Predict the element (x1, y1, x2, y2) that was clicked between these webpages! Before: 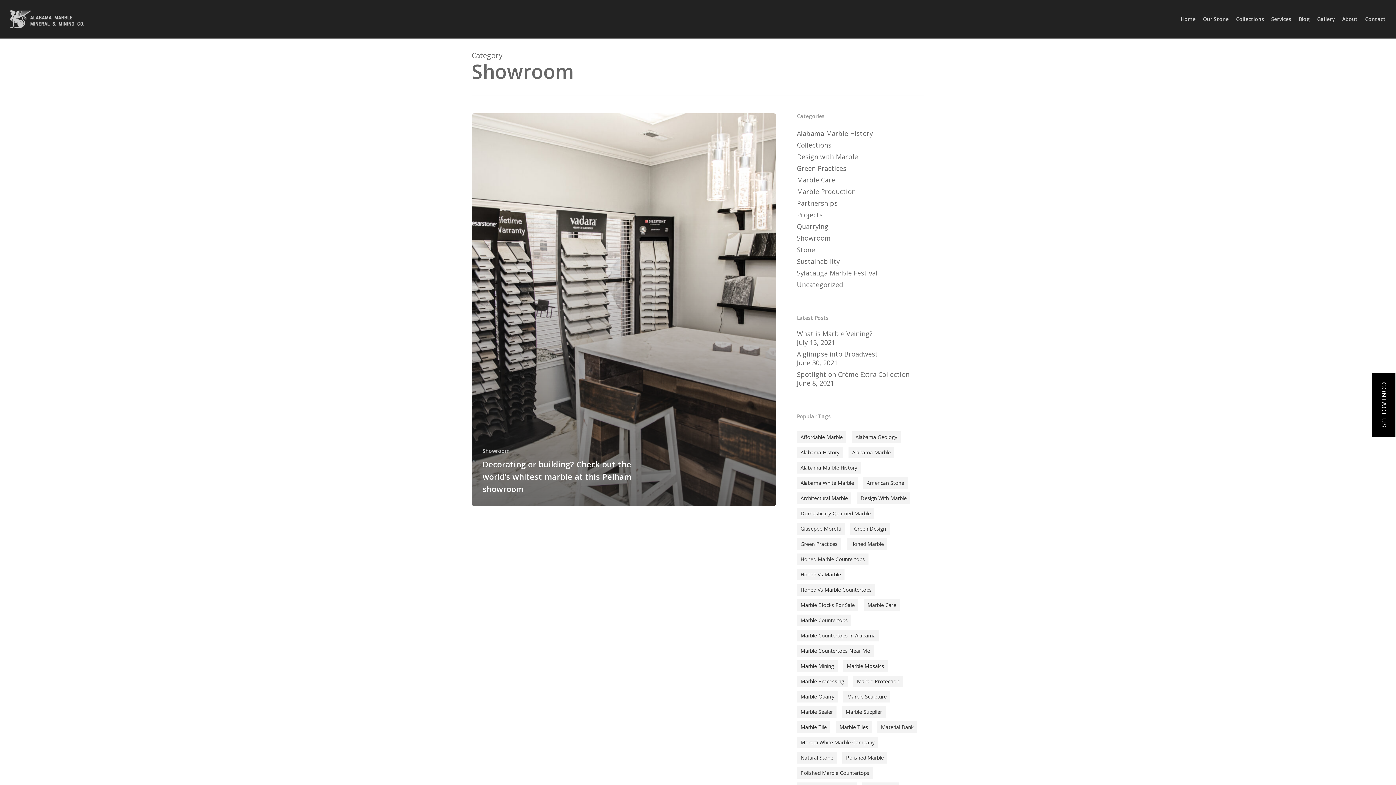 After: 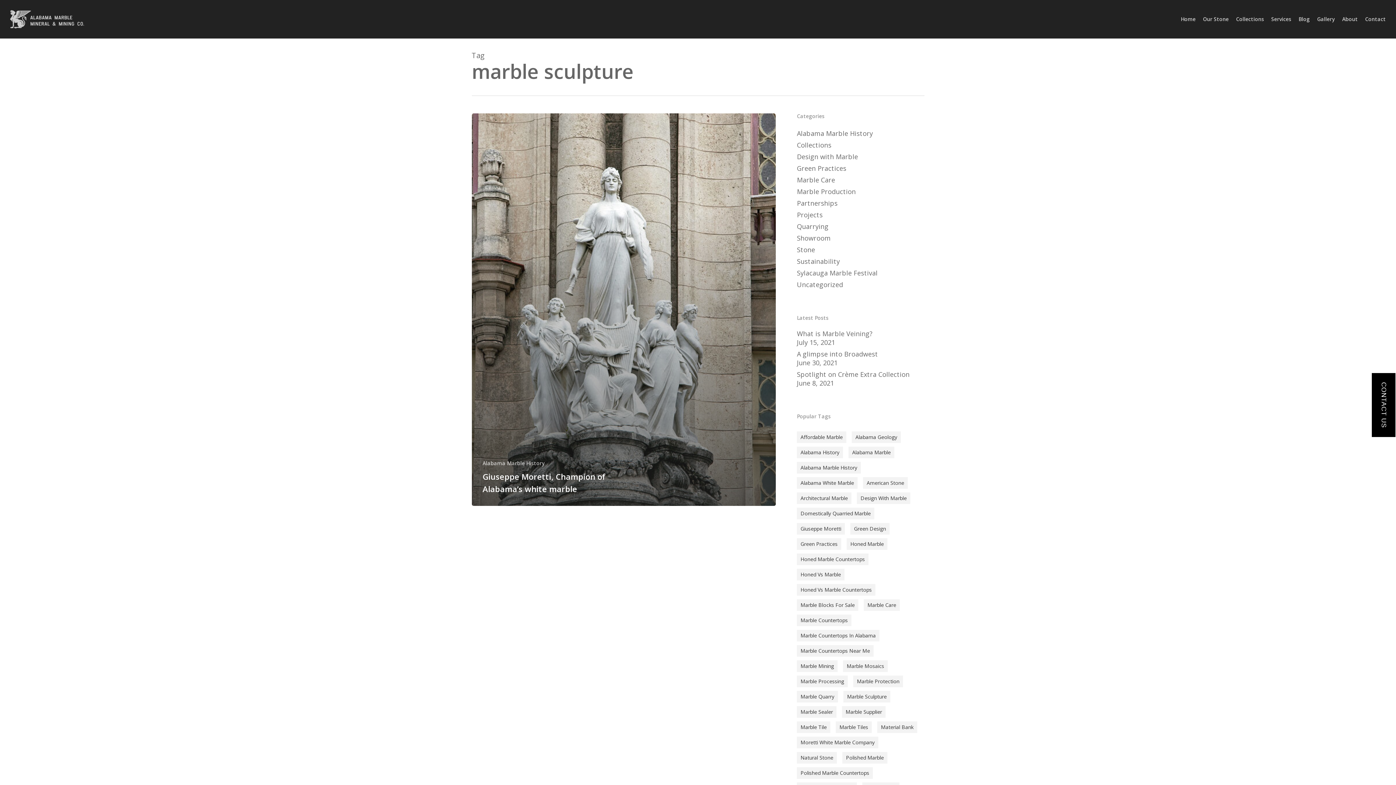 Action: label: marble sculpture (1 item) bbox: (843, 691, 890, 702)